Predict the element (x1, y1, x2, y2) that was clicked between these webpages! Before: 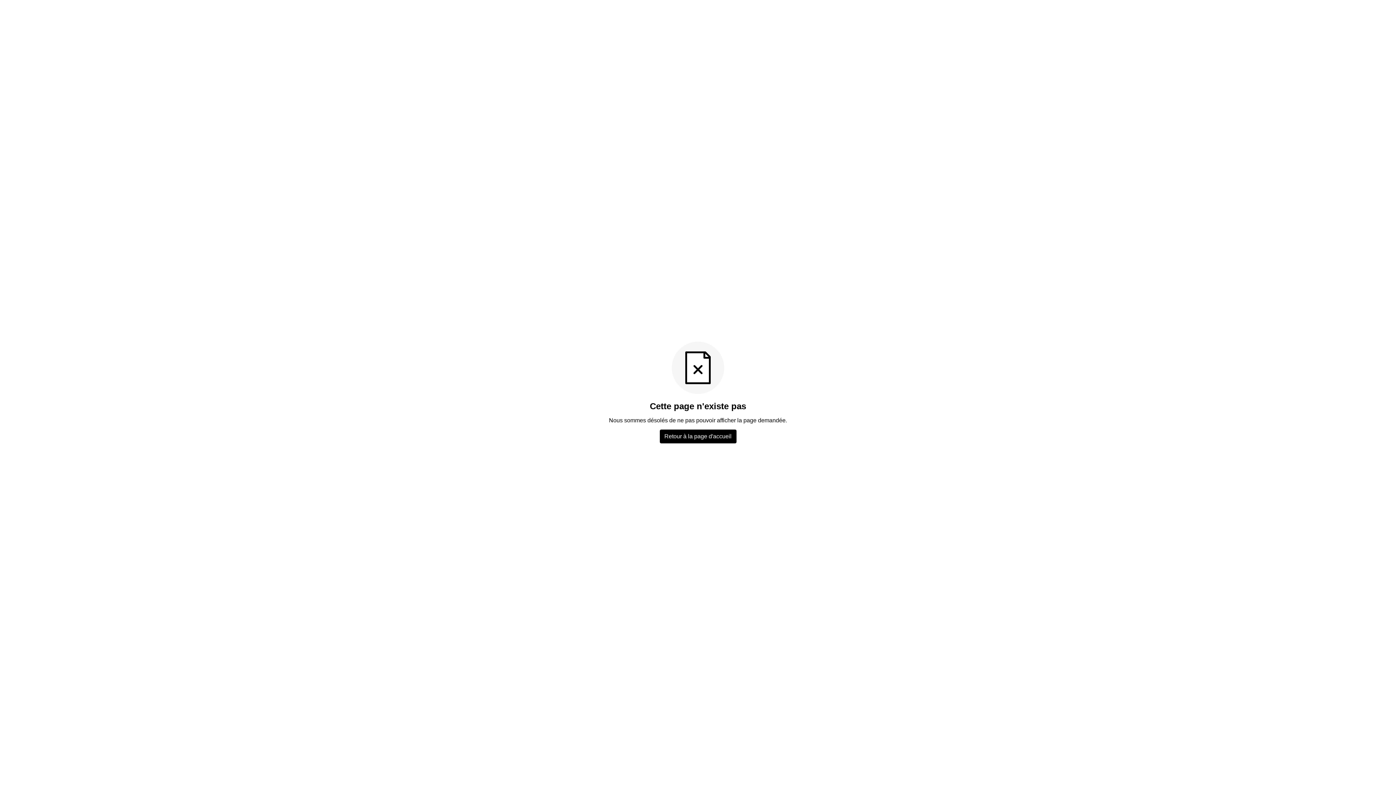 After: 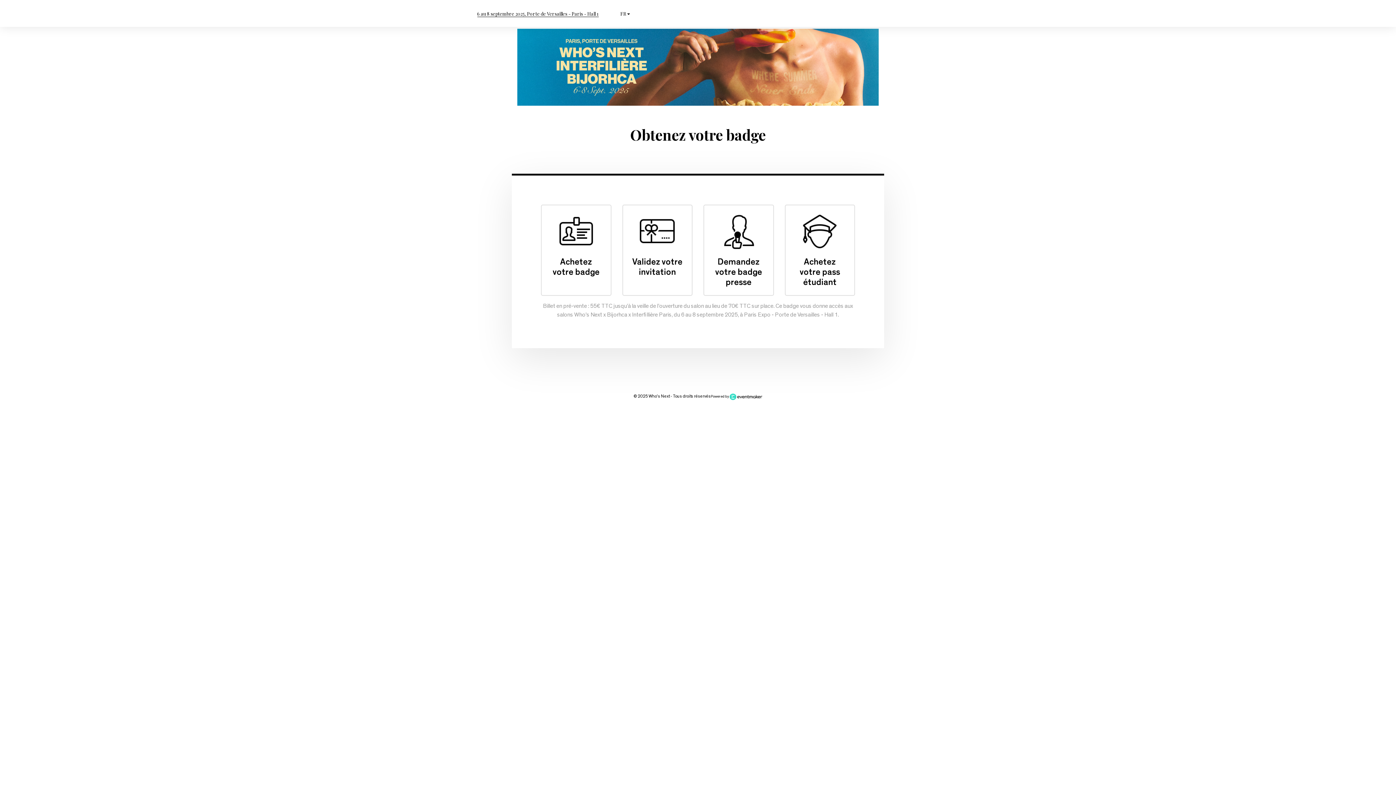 Action: bbox: (659, 429, 736, 443) label: Retour à la page d'accueil